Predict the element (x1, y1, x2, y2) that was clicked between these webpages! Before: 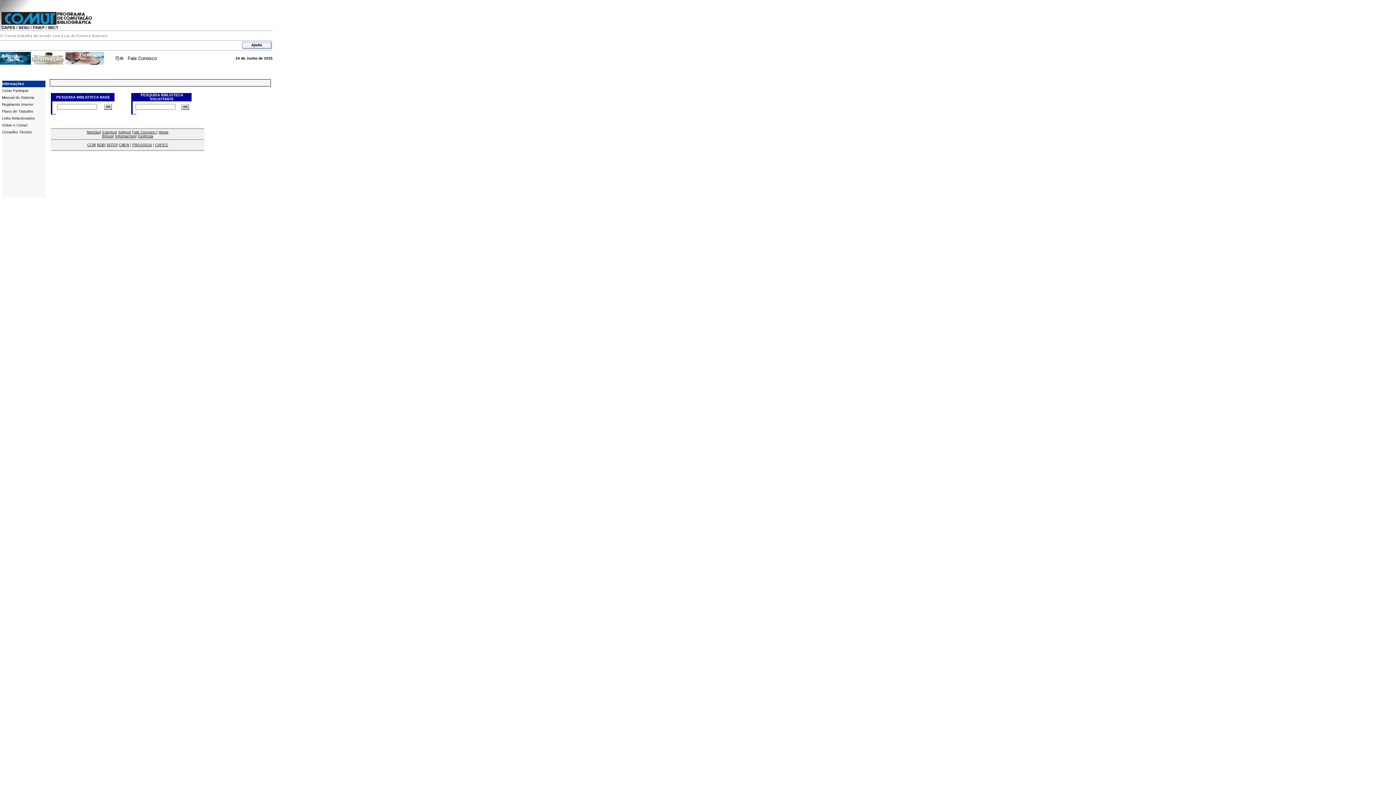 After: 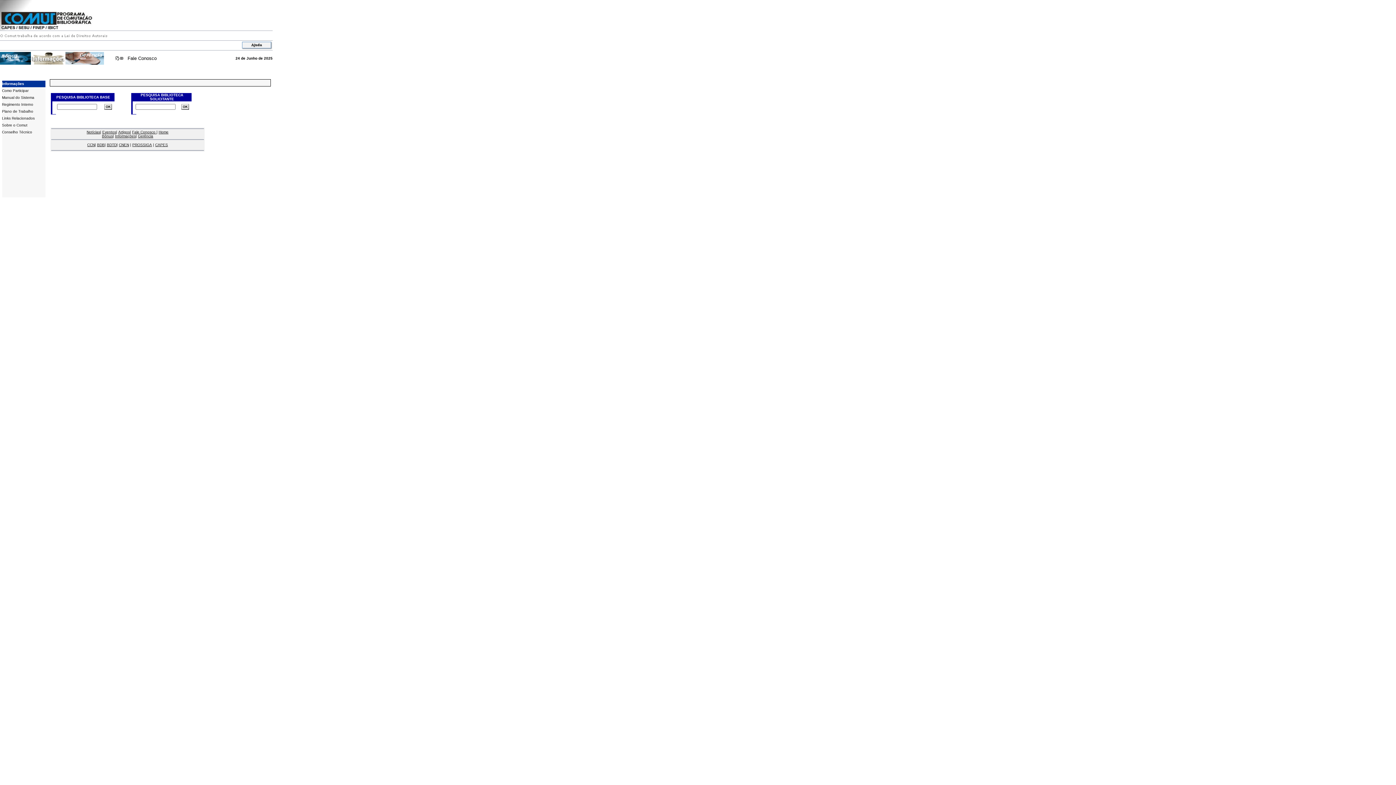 Action: bbox: (132, 130, 156, 134) label: Fale Conosco 